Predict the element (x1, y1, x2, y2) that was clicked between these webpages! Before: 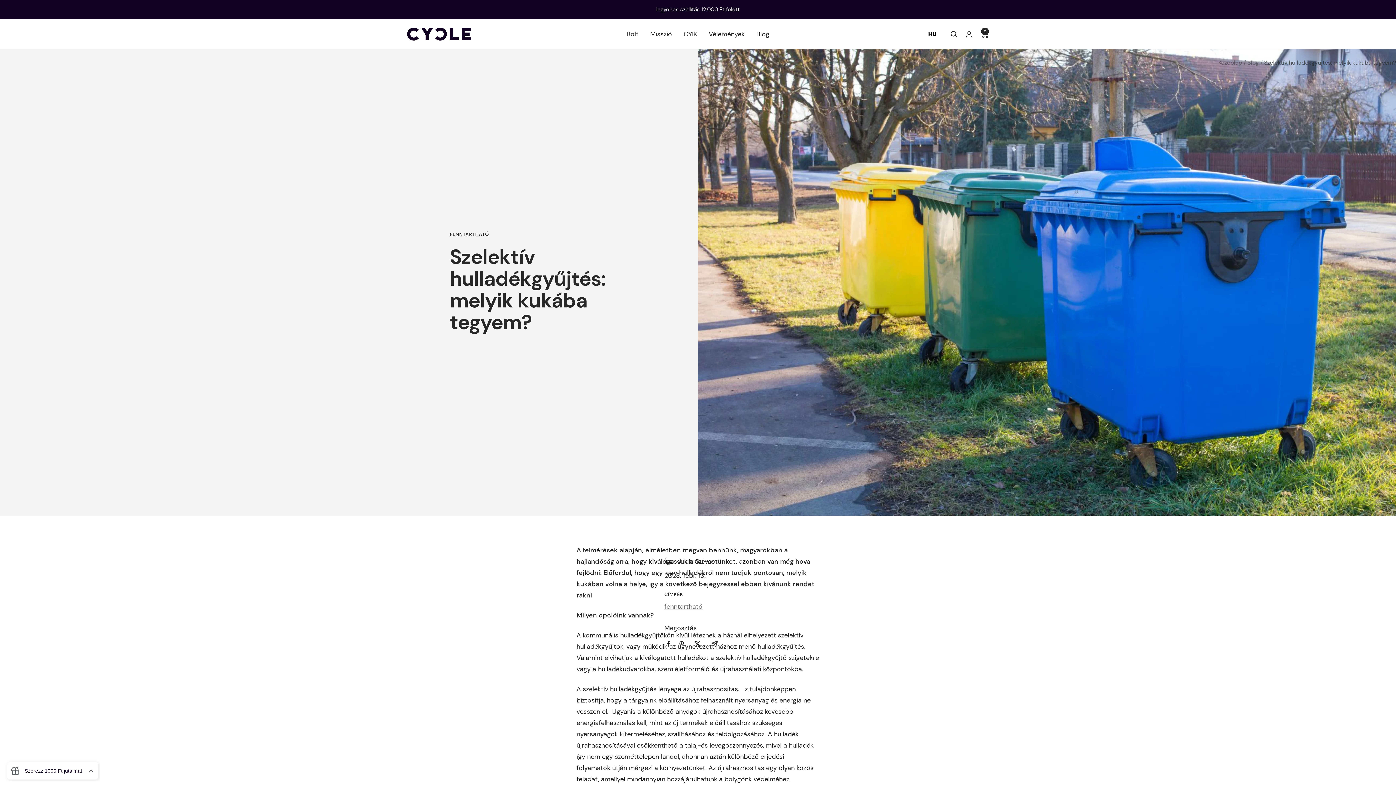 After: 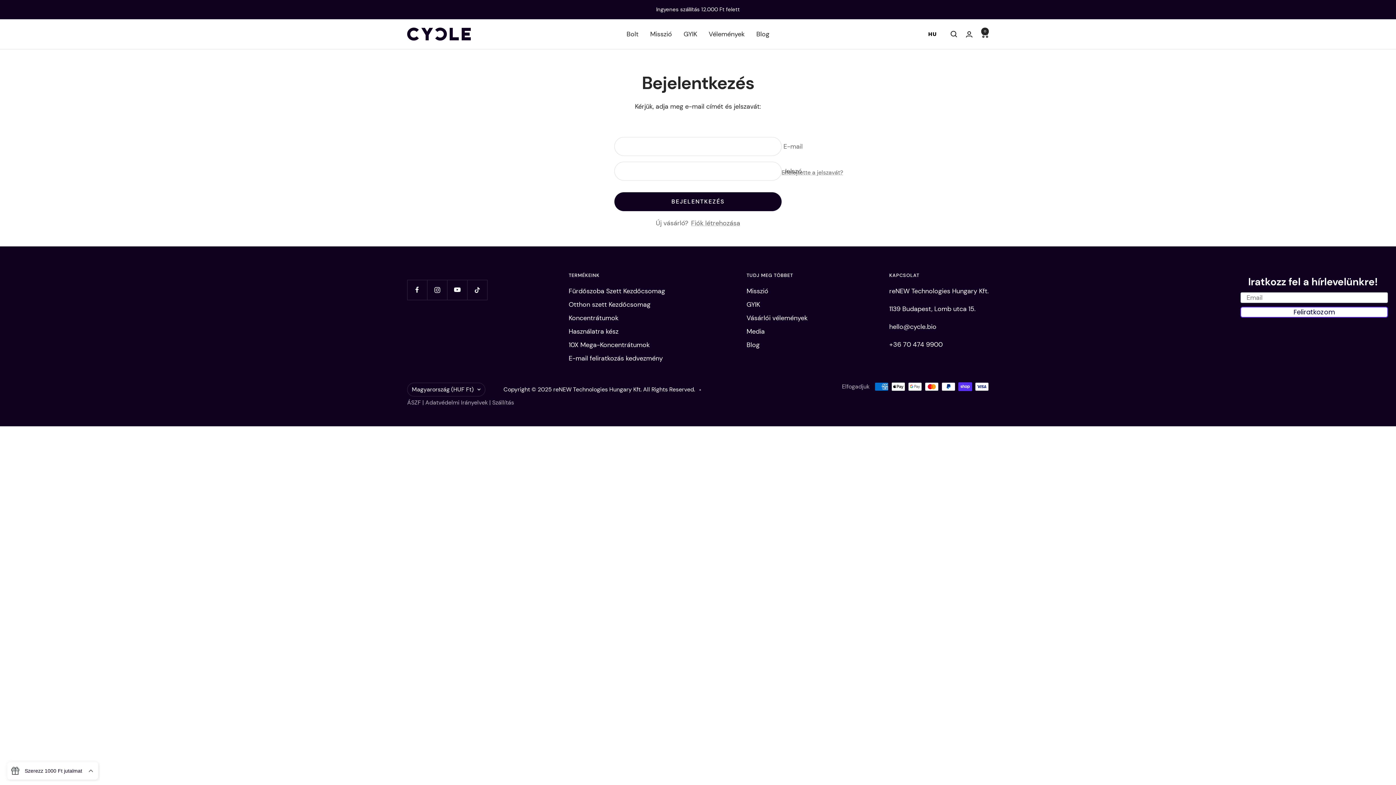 Action: label: Bejelentkezés bbox: (966, 31, 972, 37)